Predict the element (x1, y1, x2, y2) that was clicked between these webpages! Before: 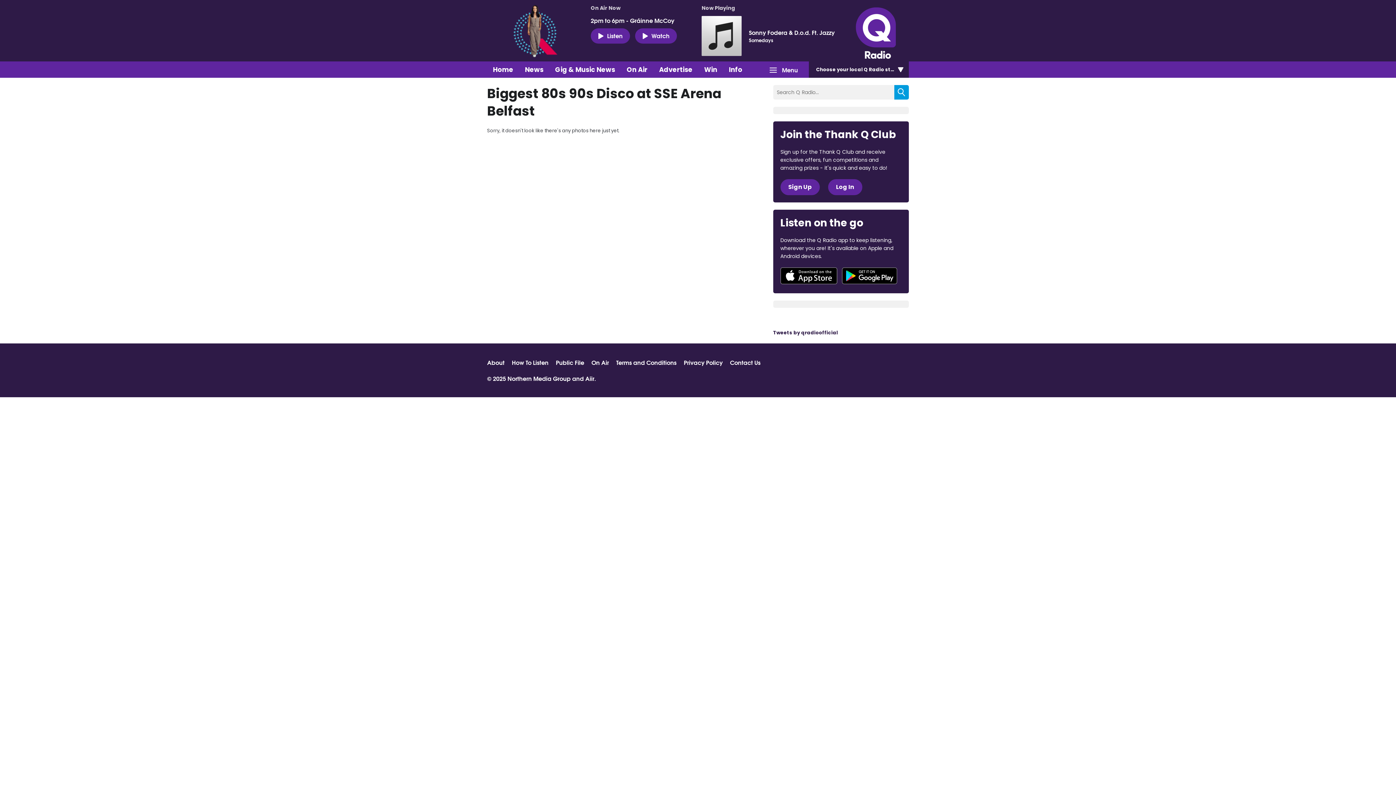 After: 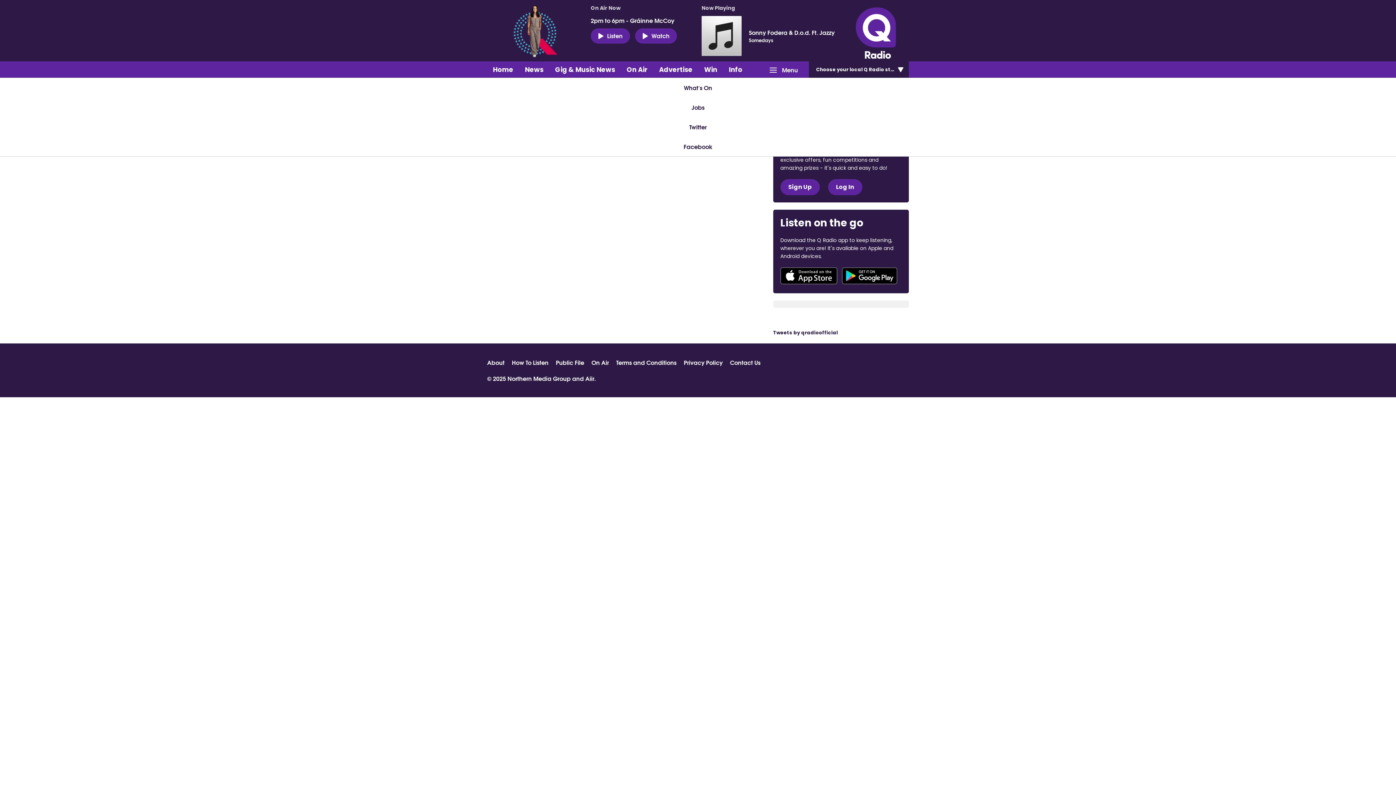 Action: bbox: (766, 61, 801, 77) label:  Menu